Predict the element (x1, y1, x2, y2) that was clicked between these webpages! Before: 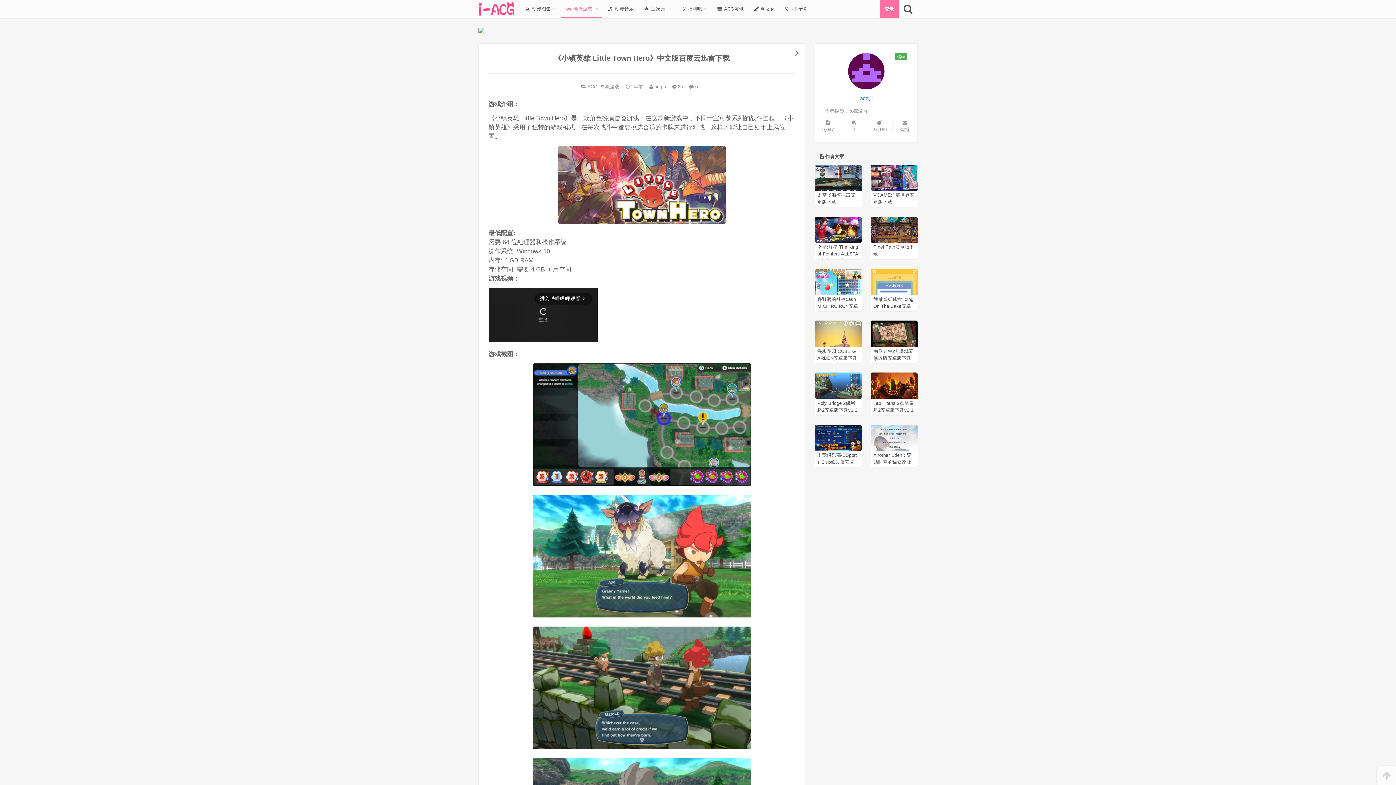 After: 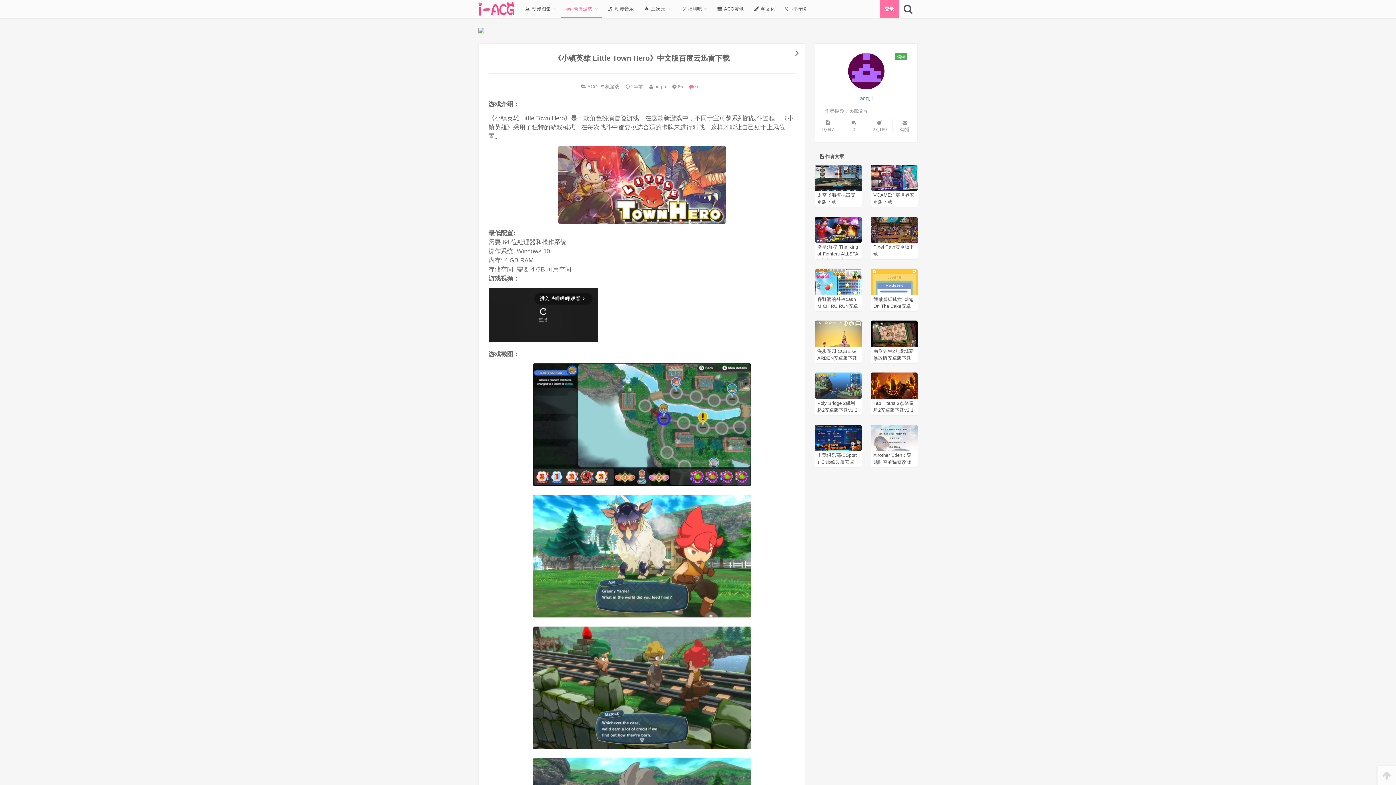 Action: label:  0 bbox: (689, 83, 698, 90)